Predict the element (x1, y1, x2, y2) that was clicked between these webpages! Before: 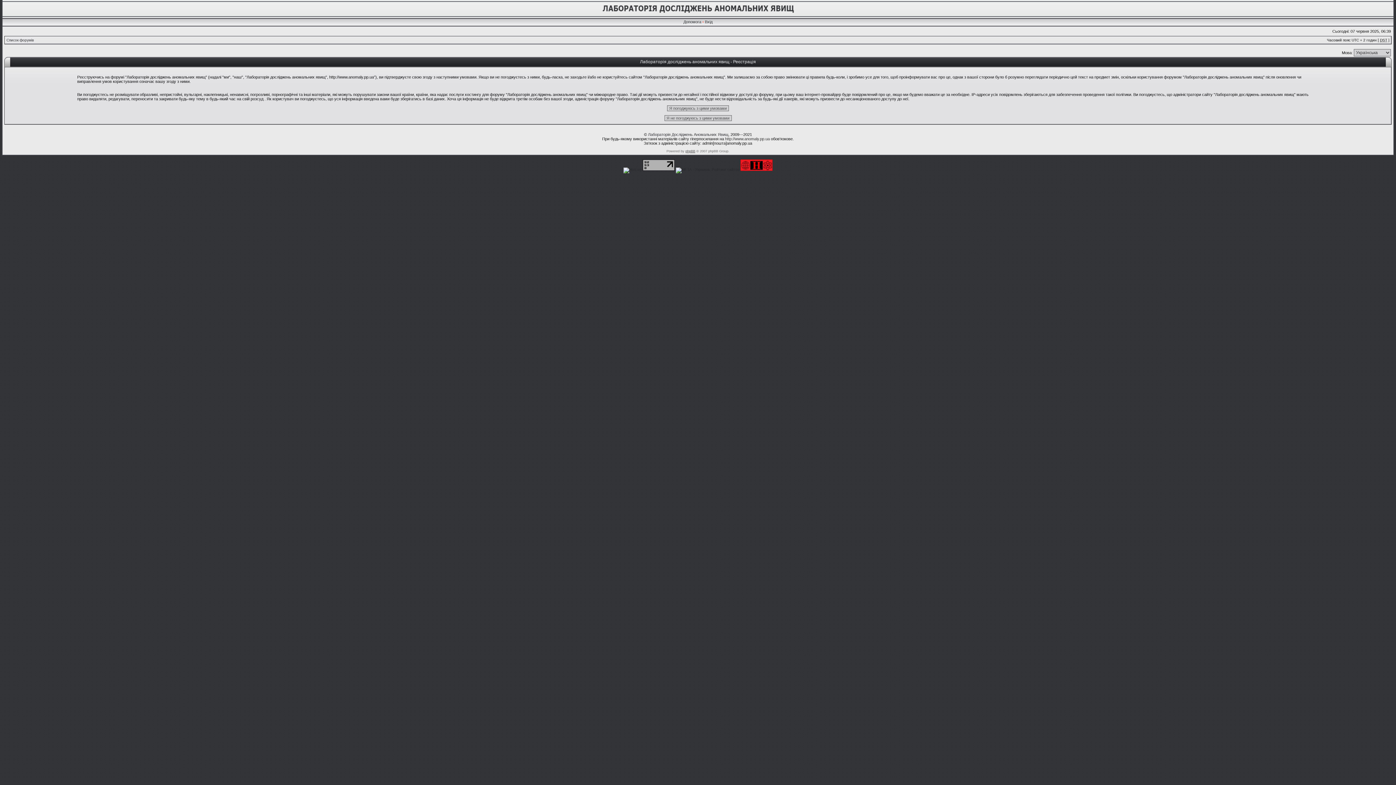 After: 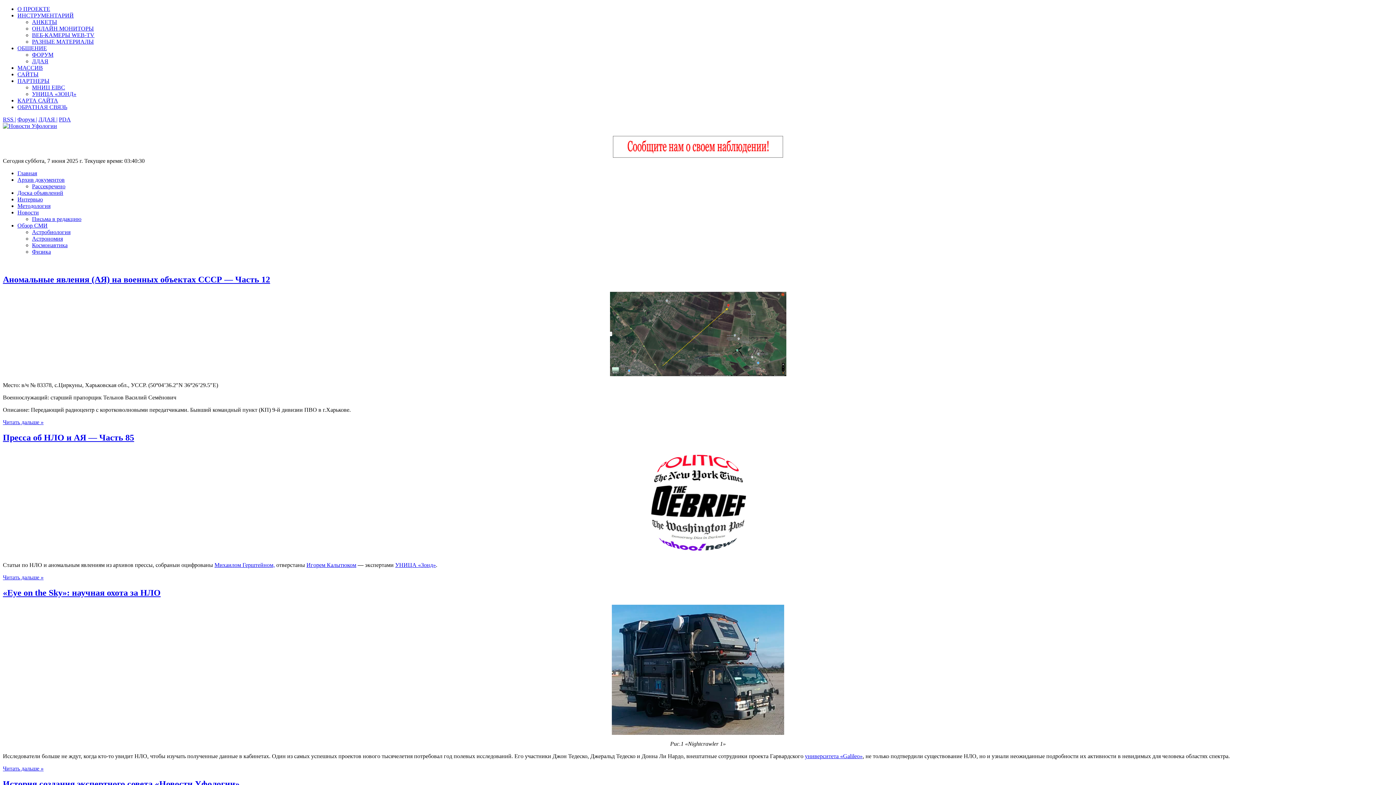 Action: bbox: (740, 167, 772, 171)